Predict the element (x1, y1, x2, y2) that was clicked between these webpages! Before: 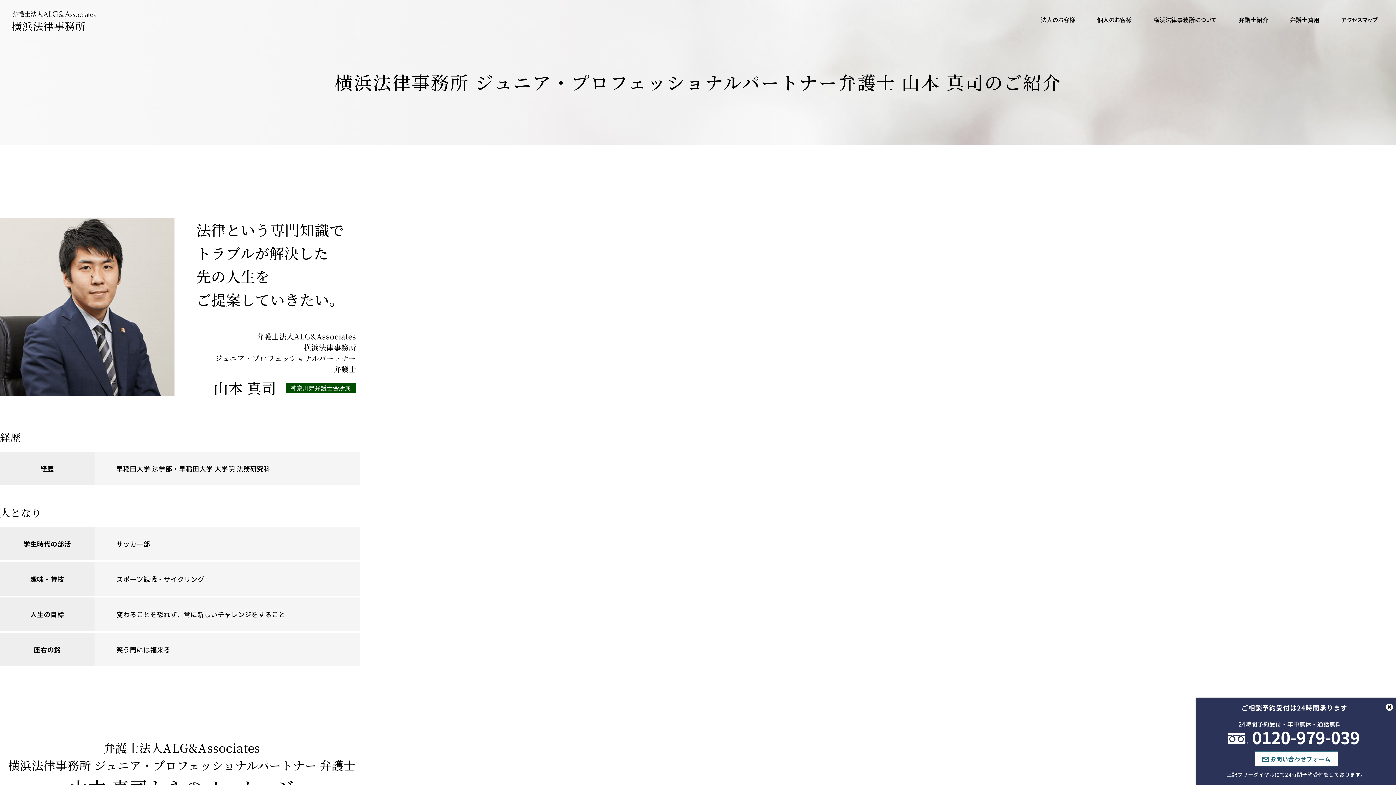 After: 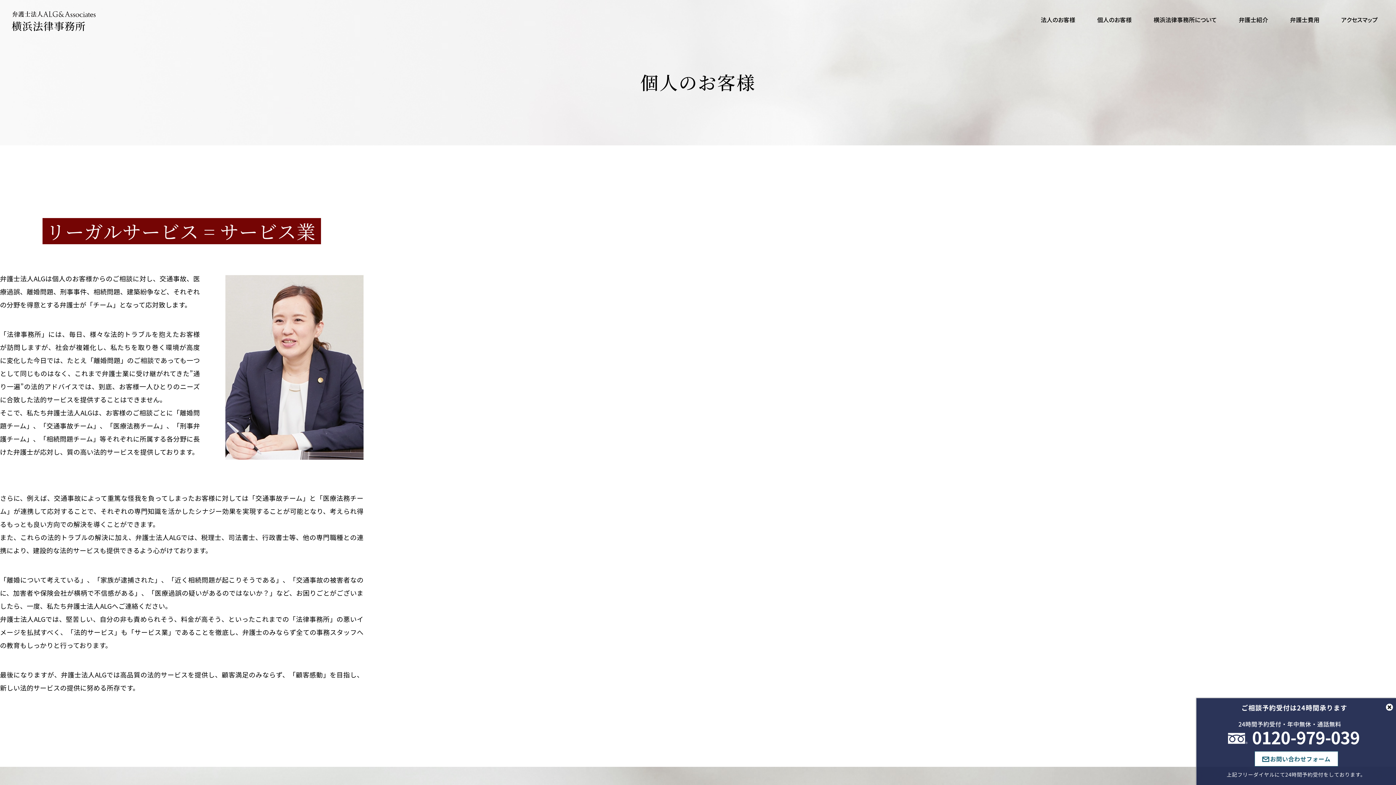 Action: label: 個人のお客様 bbox: (1097, 16, 1132, 30)